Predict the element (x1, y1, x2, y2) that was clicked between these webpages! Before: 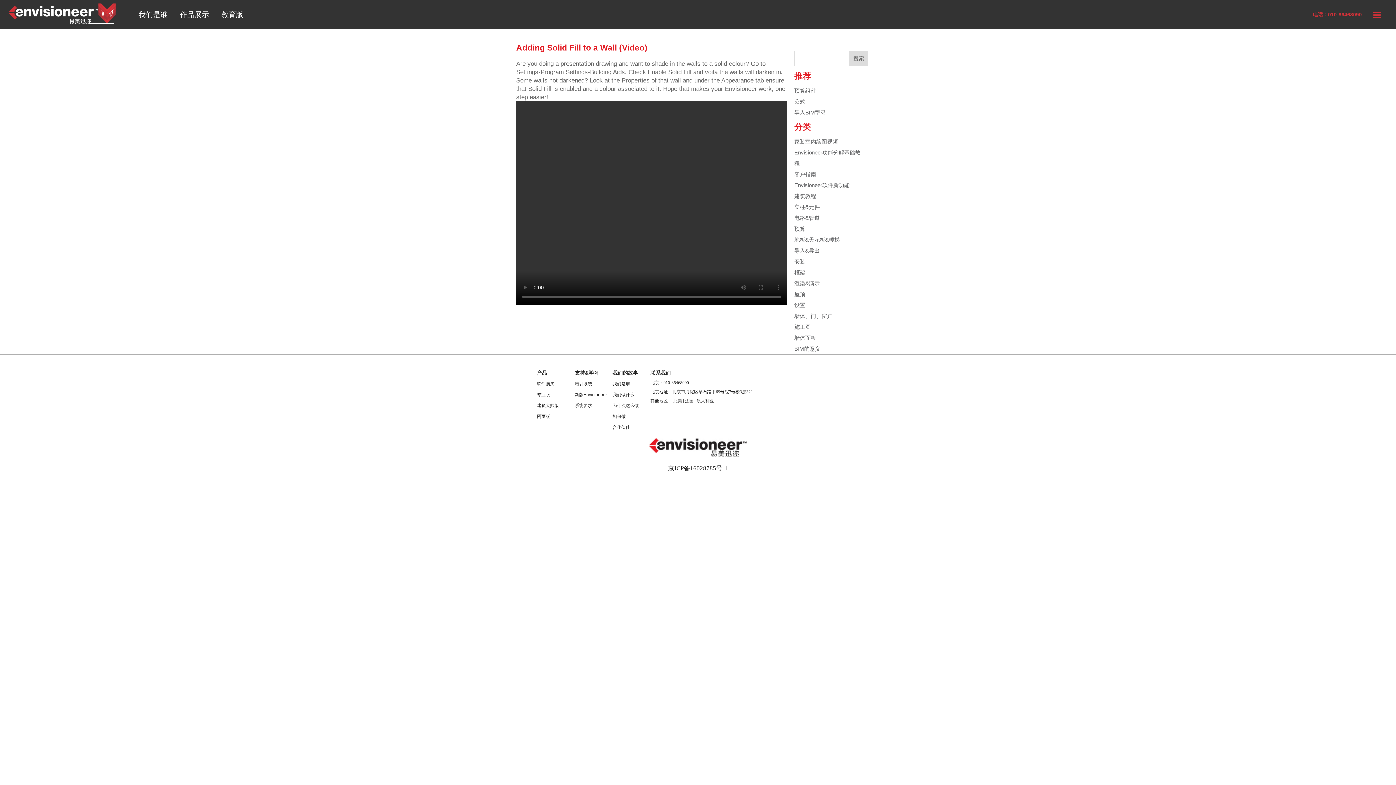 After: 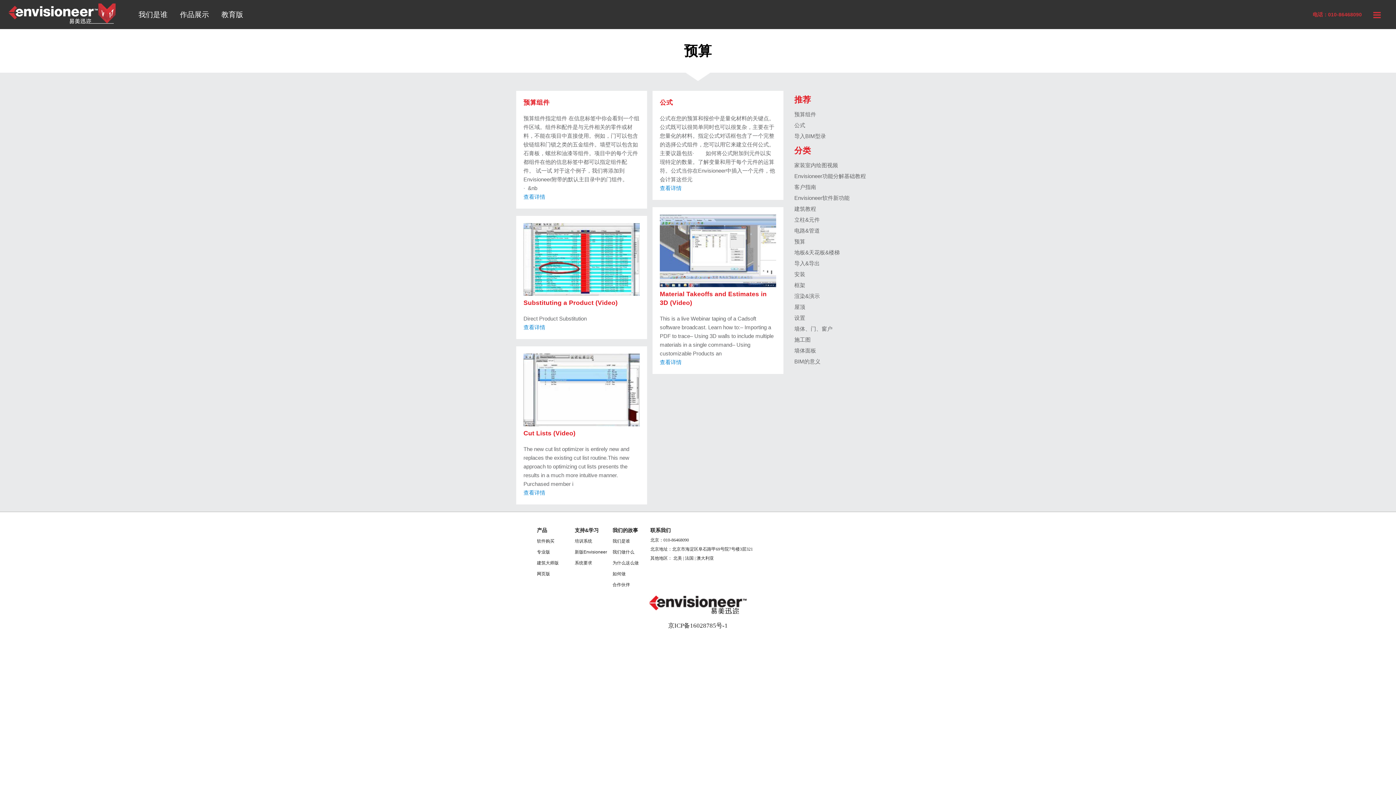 Action: bbox: (794, 225, 805, 232) label: 预算